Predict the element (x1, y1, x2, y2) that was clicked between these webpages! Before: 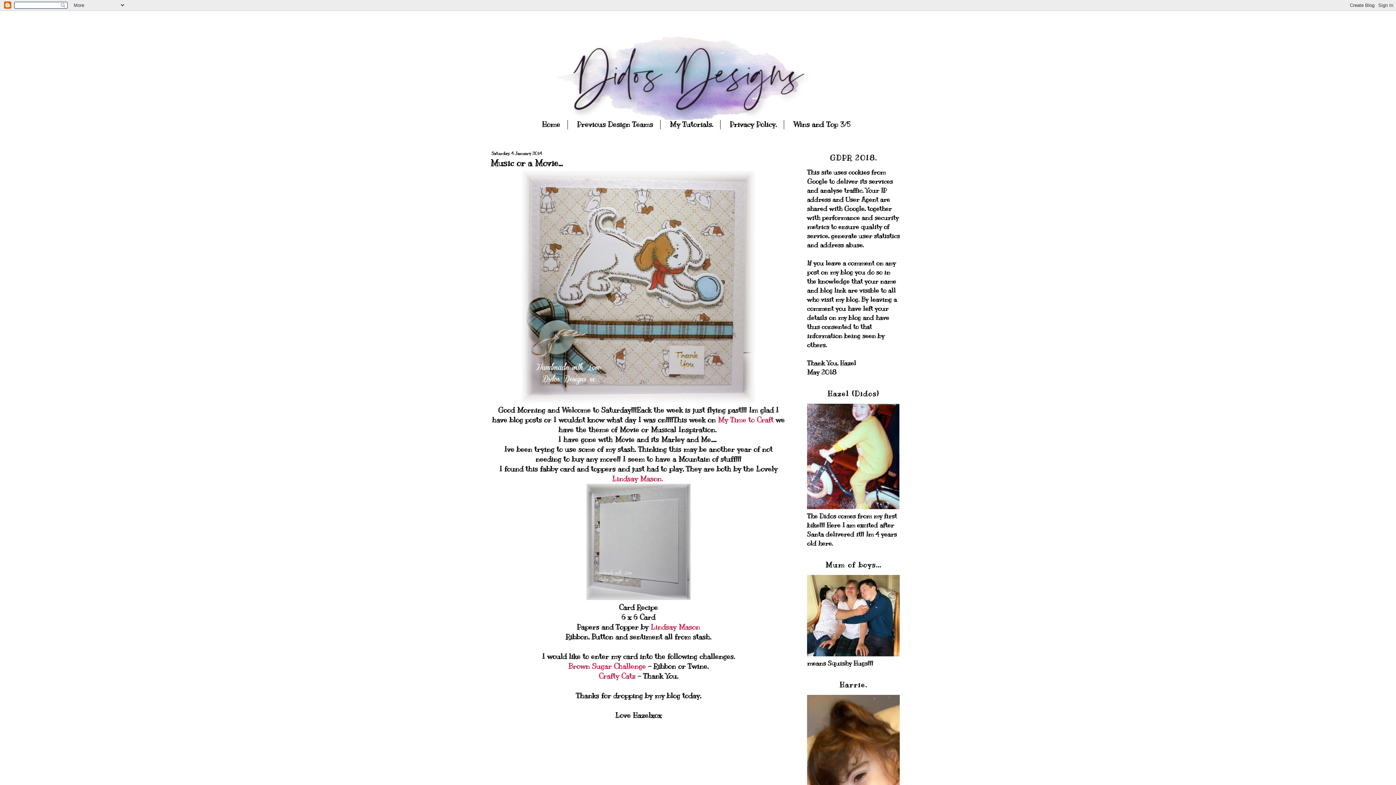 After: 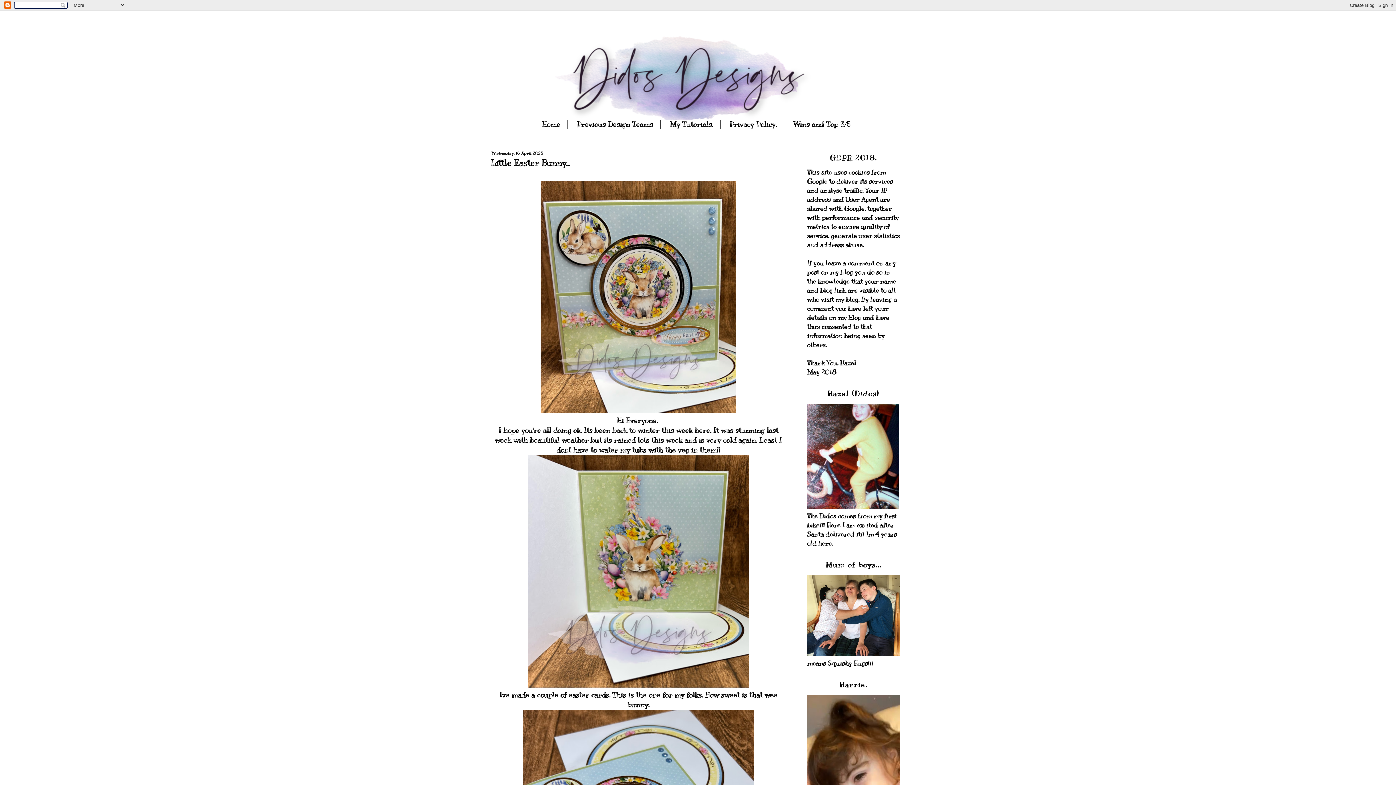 Action: bbox: (538, 120, 568, 129) label: Home